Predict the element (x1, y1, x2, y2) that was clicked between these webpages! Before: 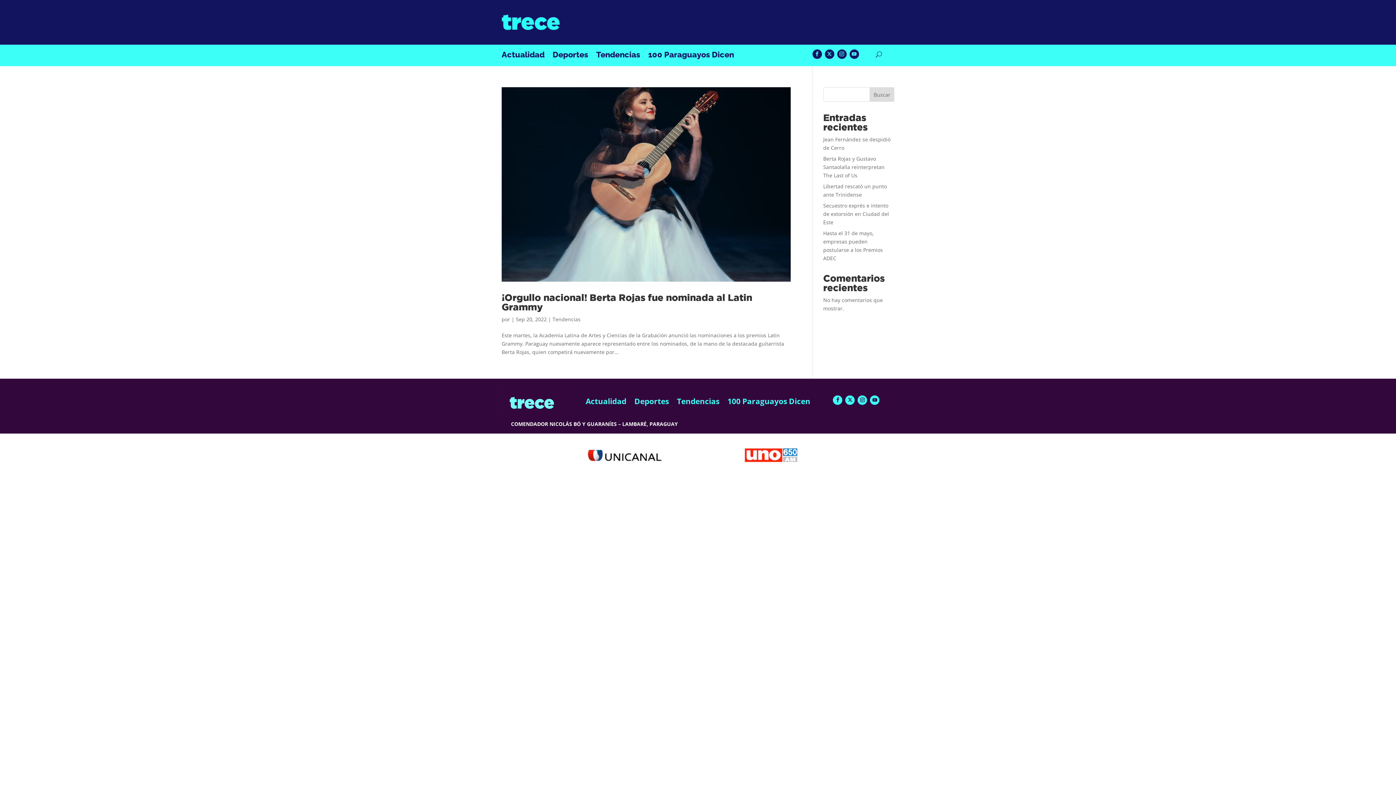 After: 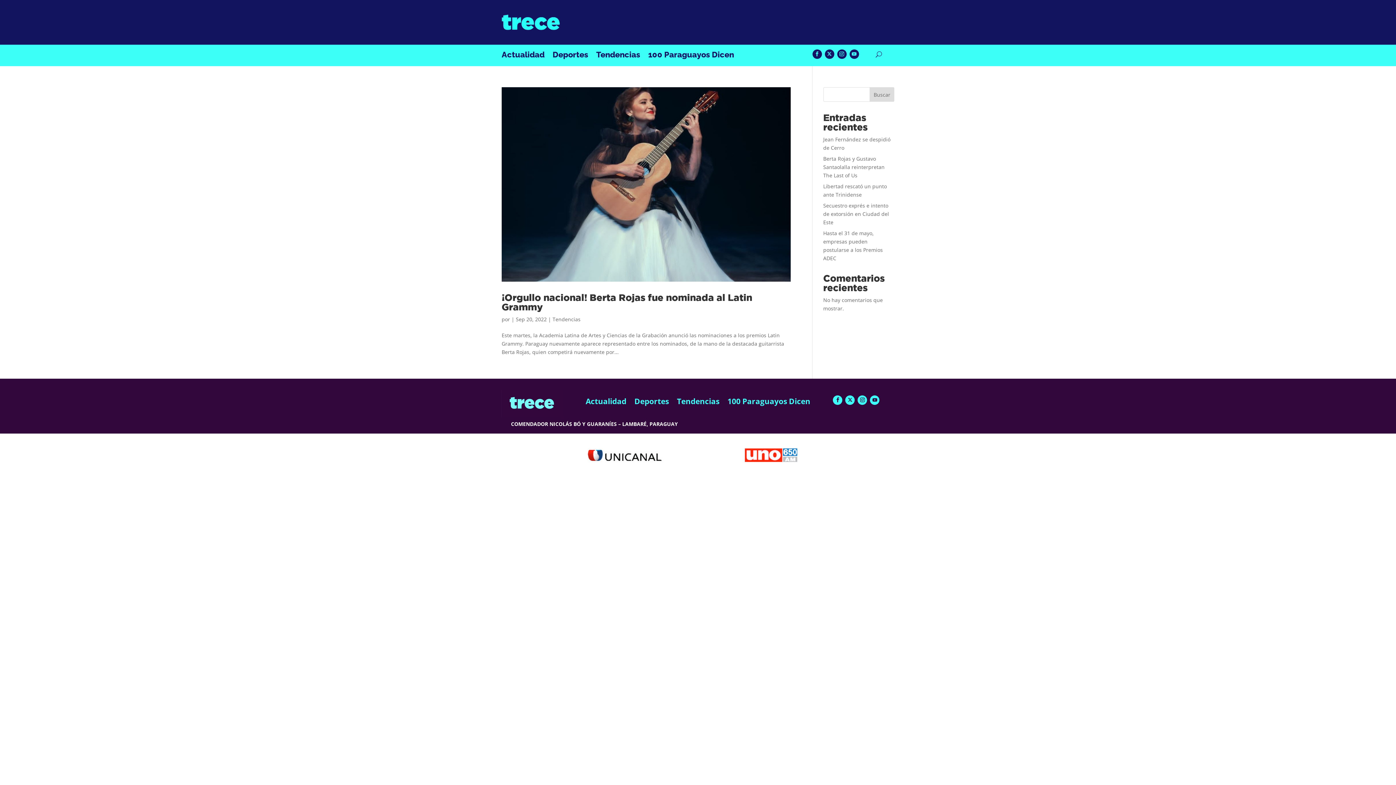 Action: bbox: (837, 49, 846, 58)